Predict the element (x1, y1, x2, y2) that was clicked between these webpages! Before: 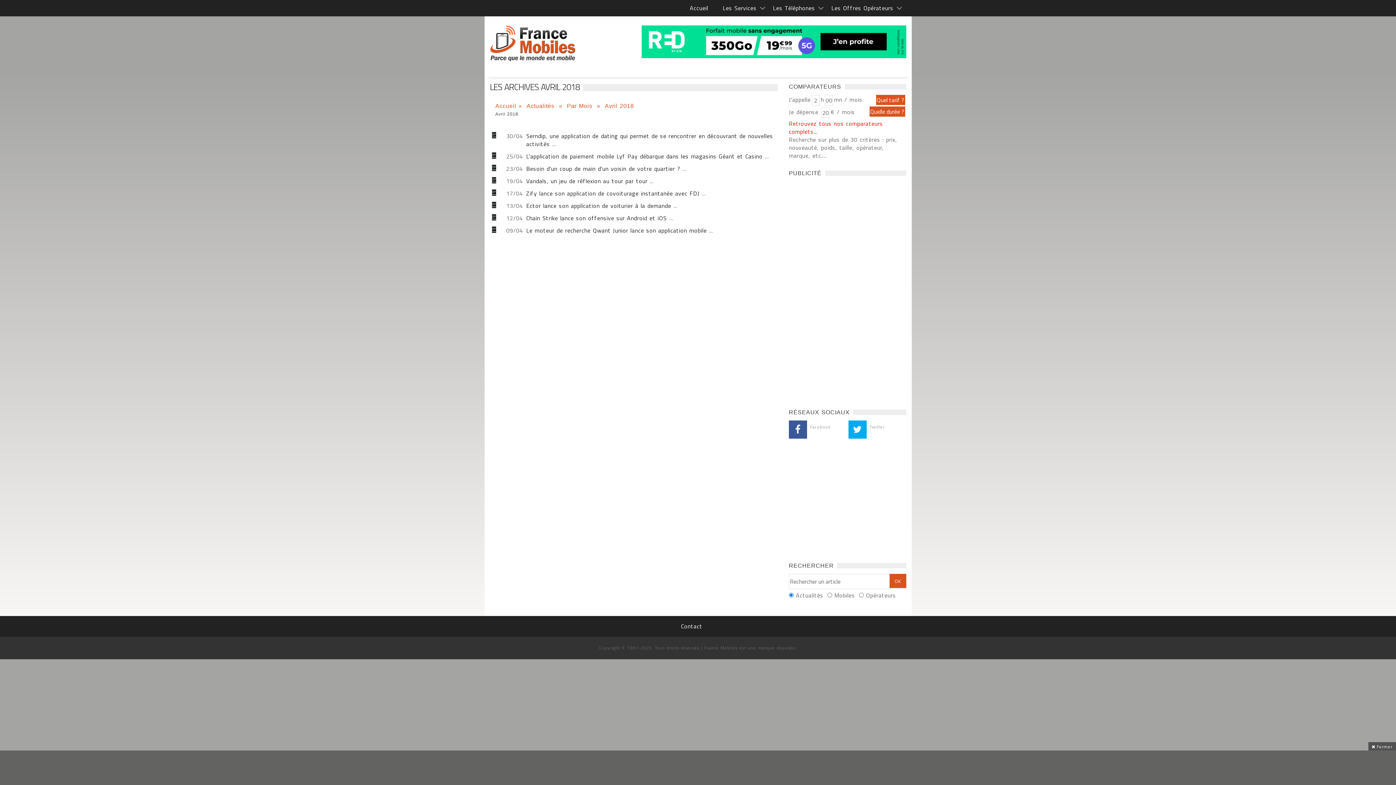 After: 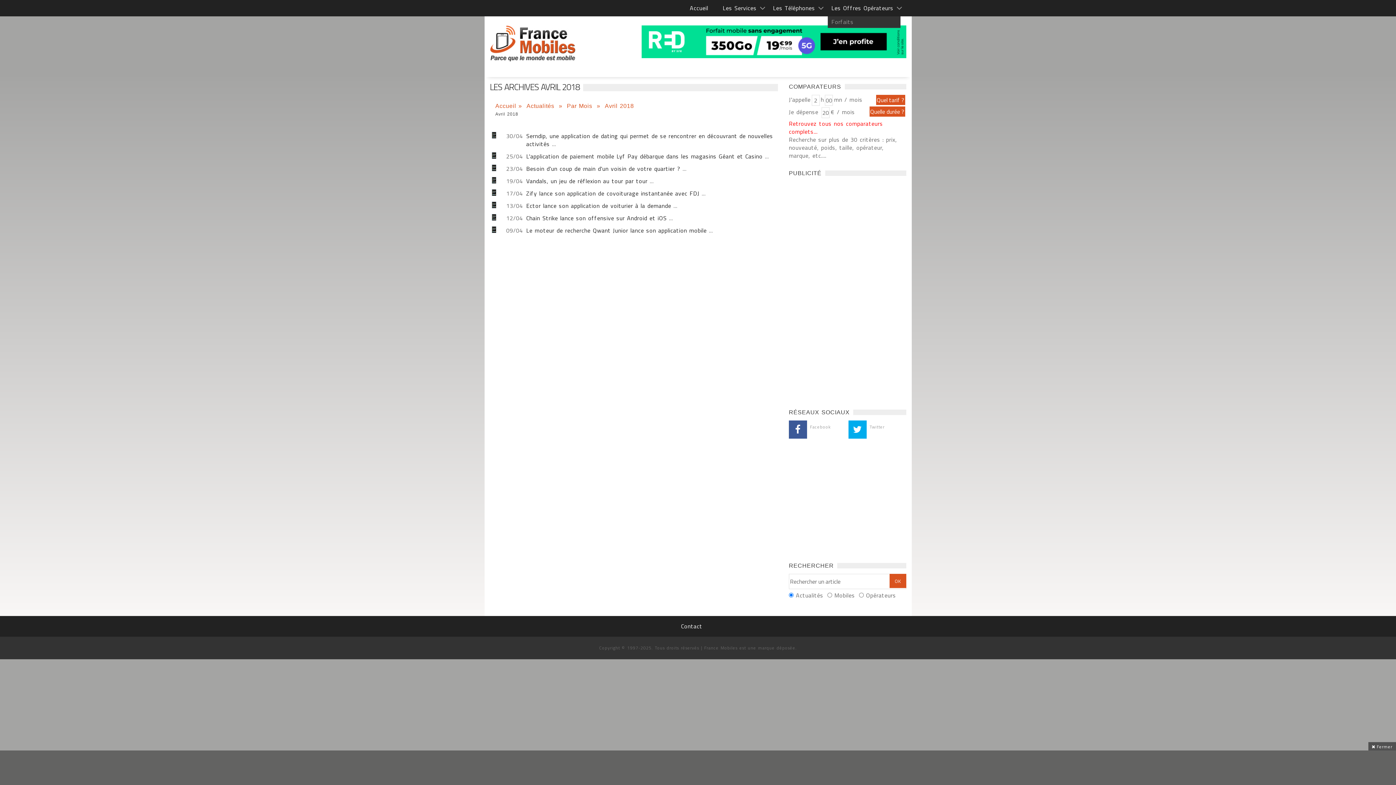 Action: label: Les Offres Opérateurs bbox: (827, 0, 899, 16)